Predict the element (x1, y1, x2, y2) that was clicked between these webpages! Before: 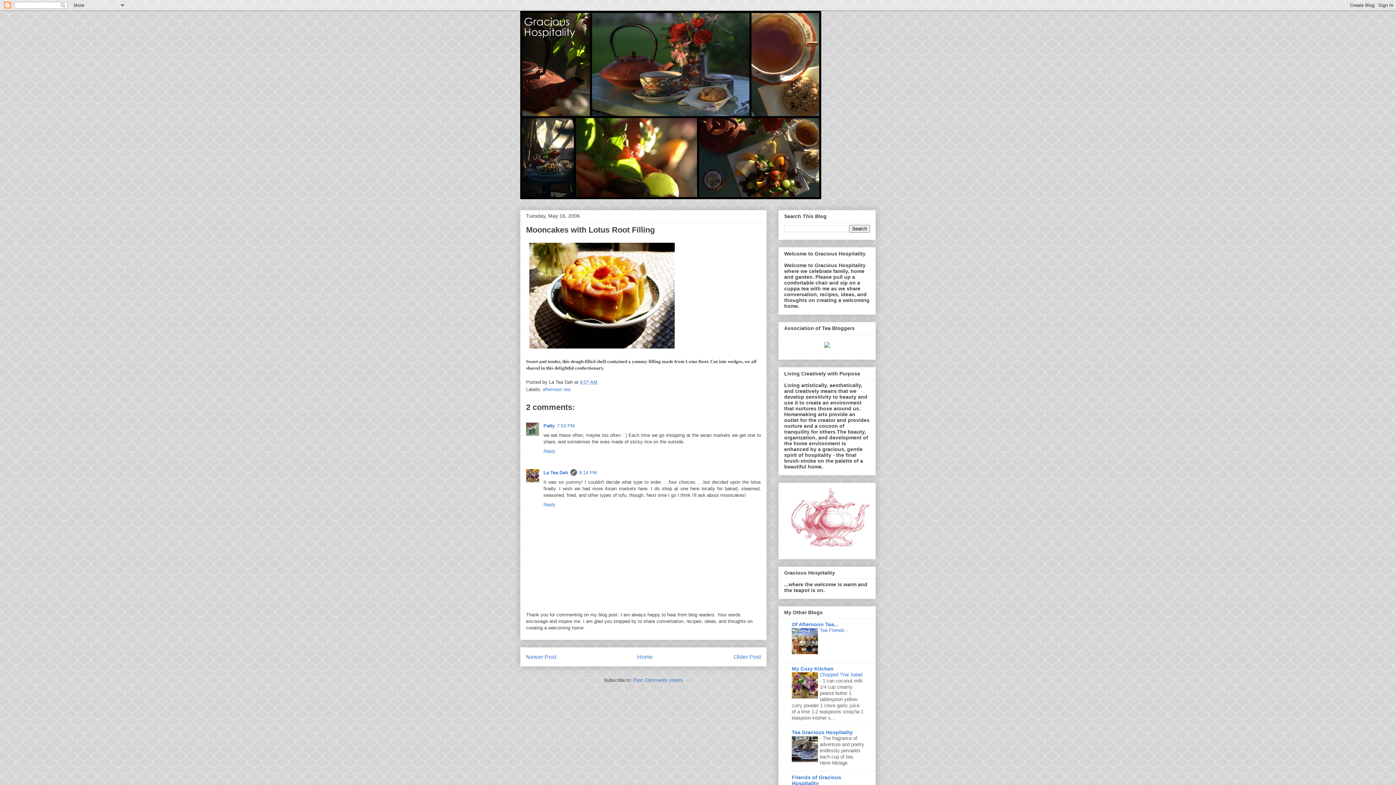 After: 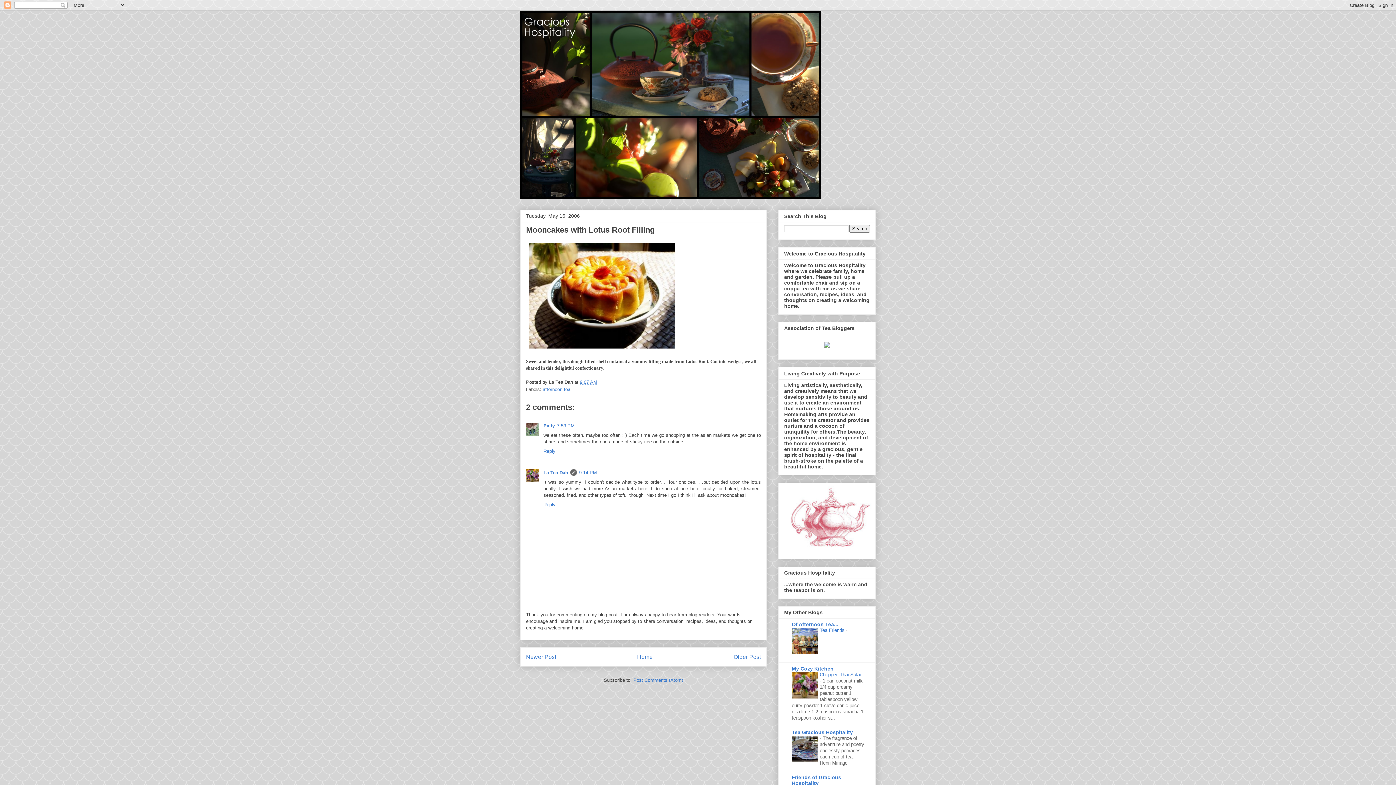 Action: bbox: (792, 758, 818, 763)